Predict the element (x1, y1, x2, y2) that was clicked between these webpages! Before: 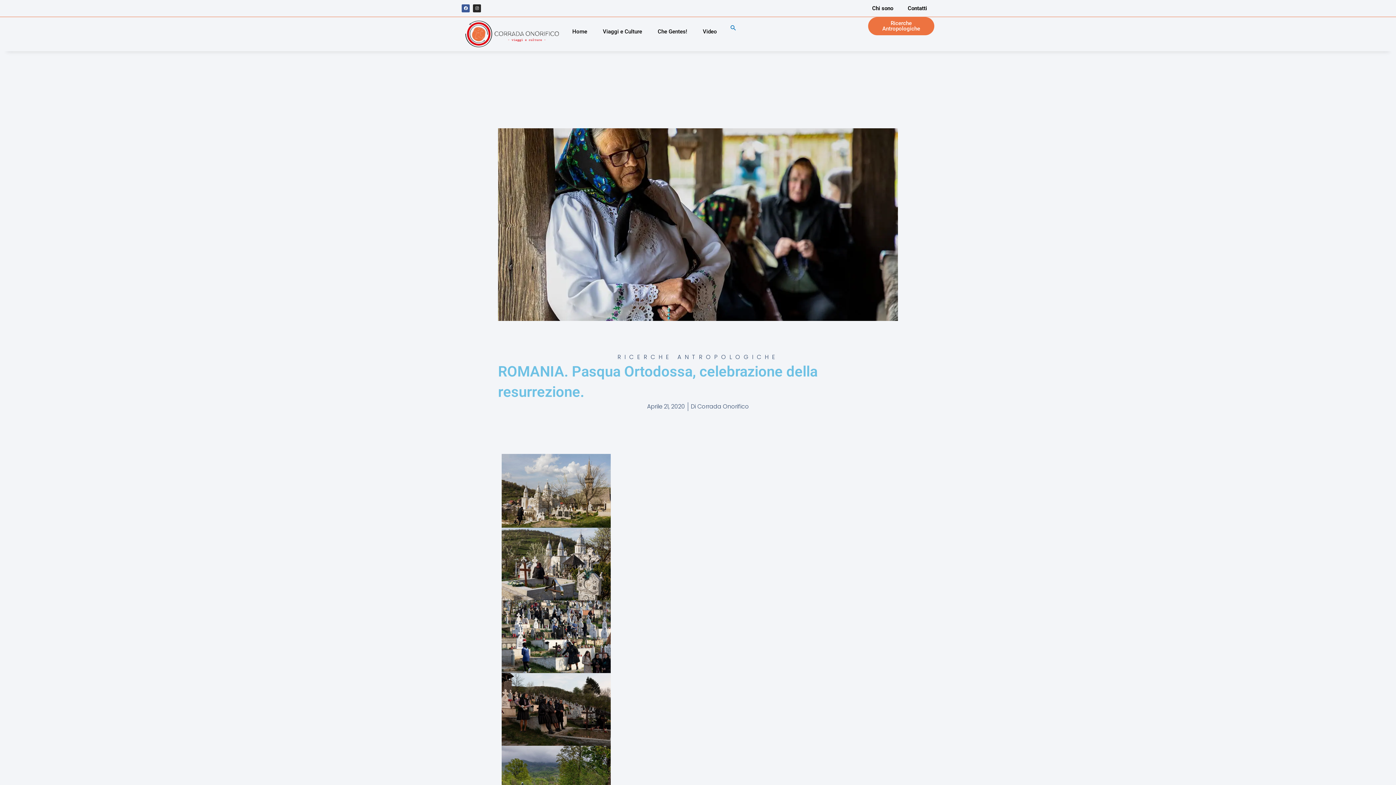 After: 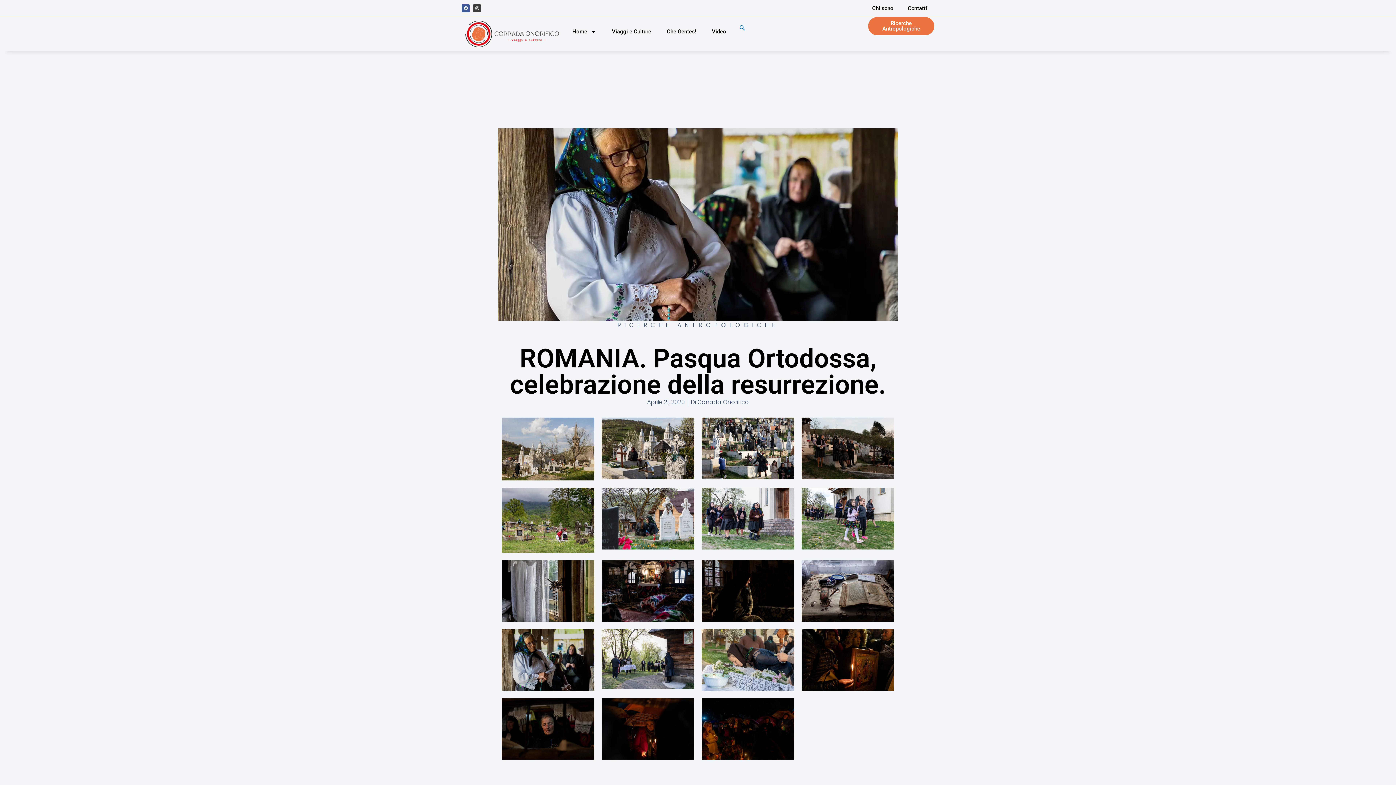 Action: bbox: (473, 4, 481, 12) label: Instagram